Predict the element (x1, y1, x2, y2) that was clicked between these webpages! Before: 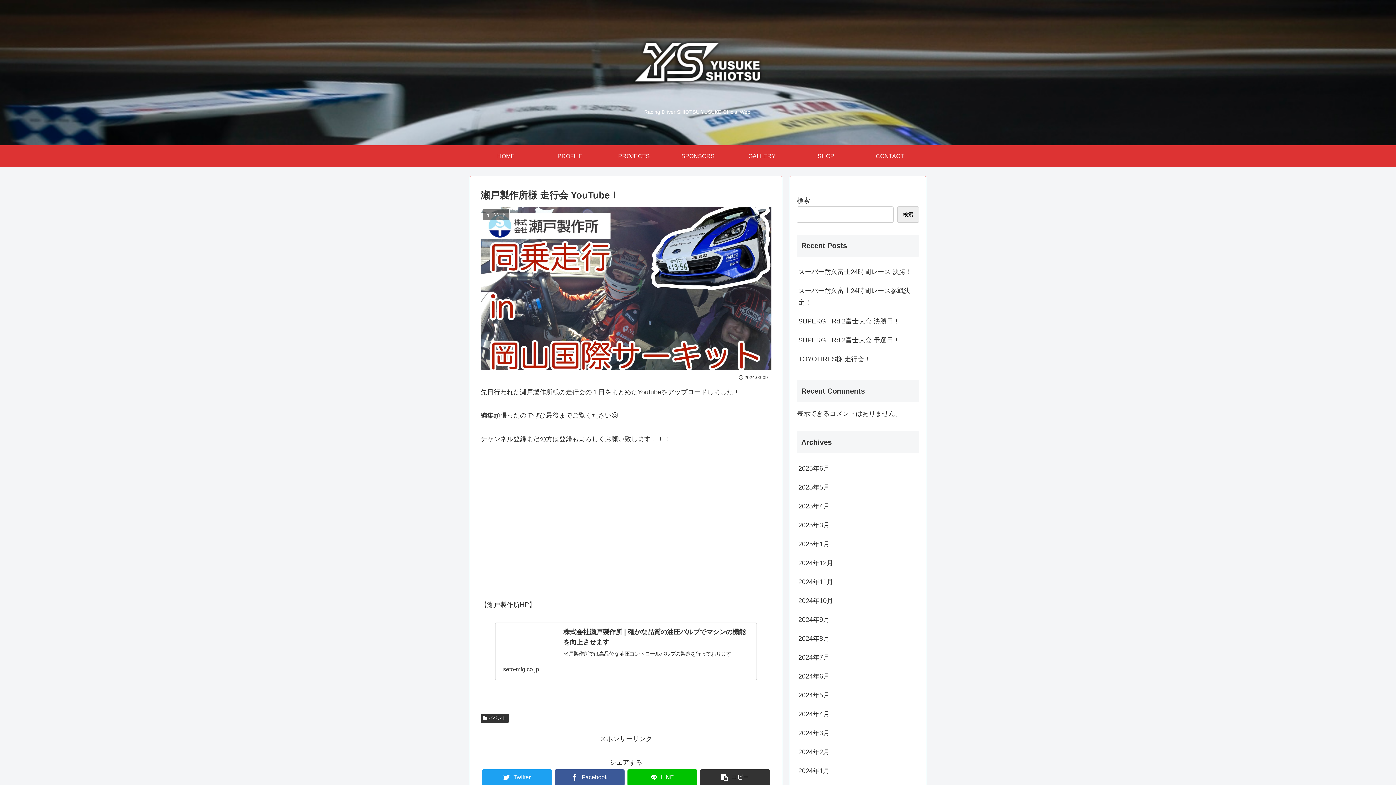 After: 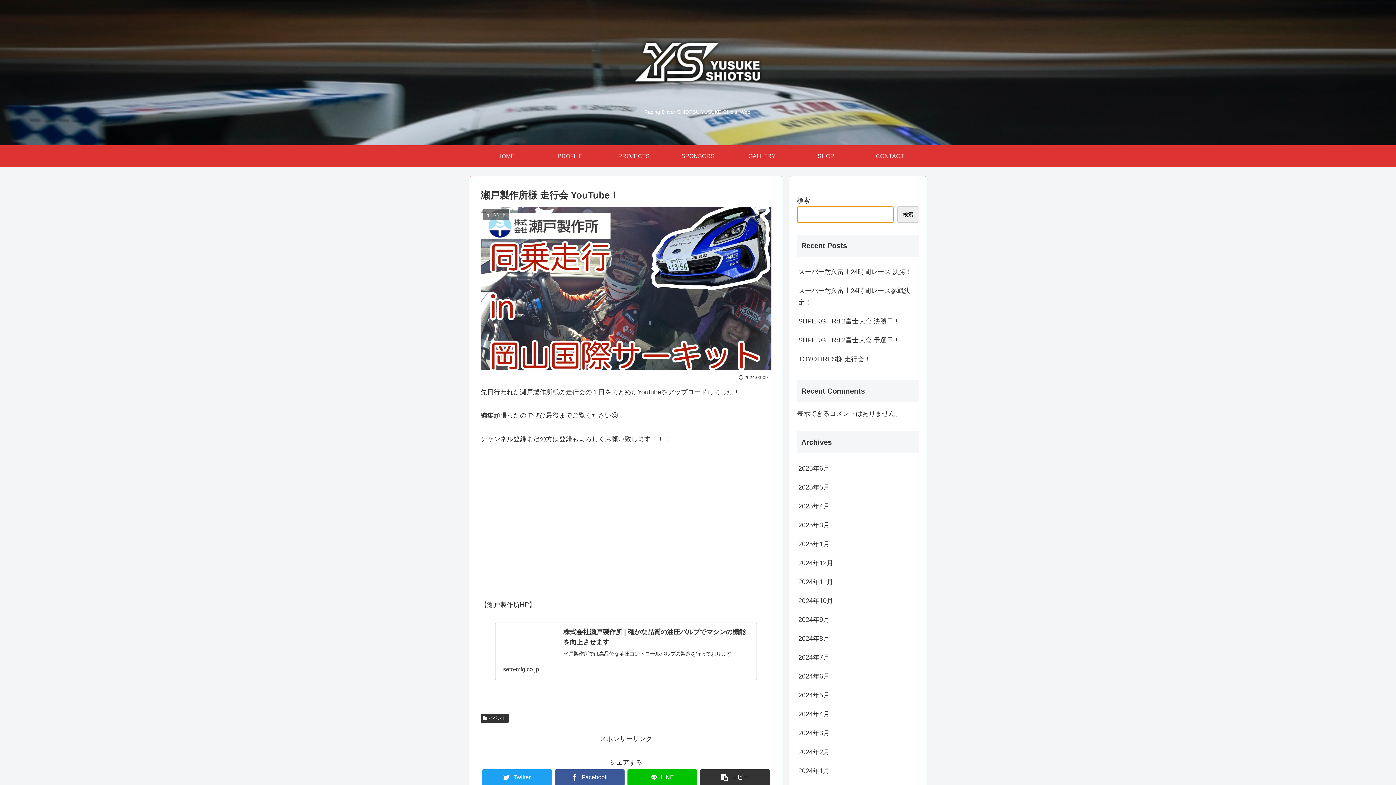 Action: label: 検索 bbox: (897, 206, 919, 223)